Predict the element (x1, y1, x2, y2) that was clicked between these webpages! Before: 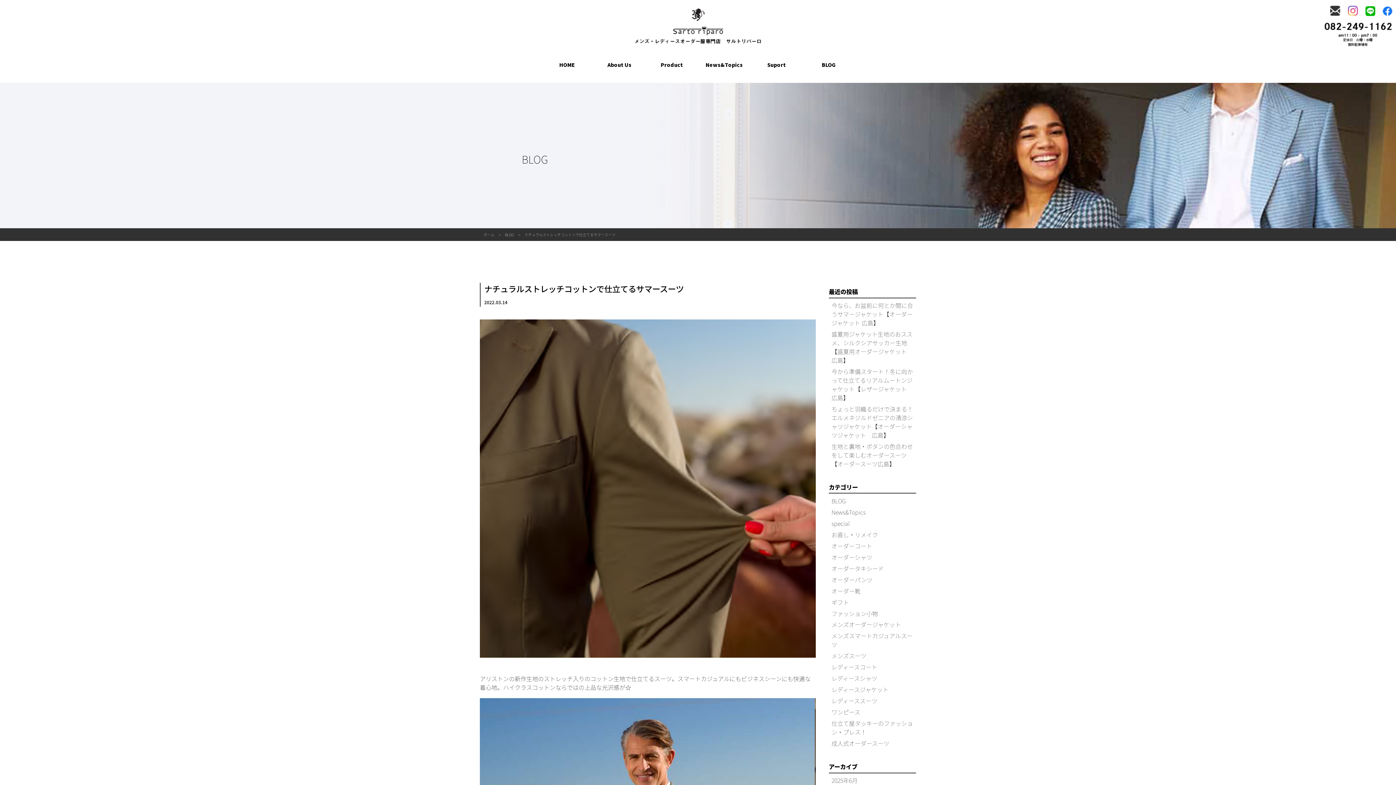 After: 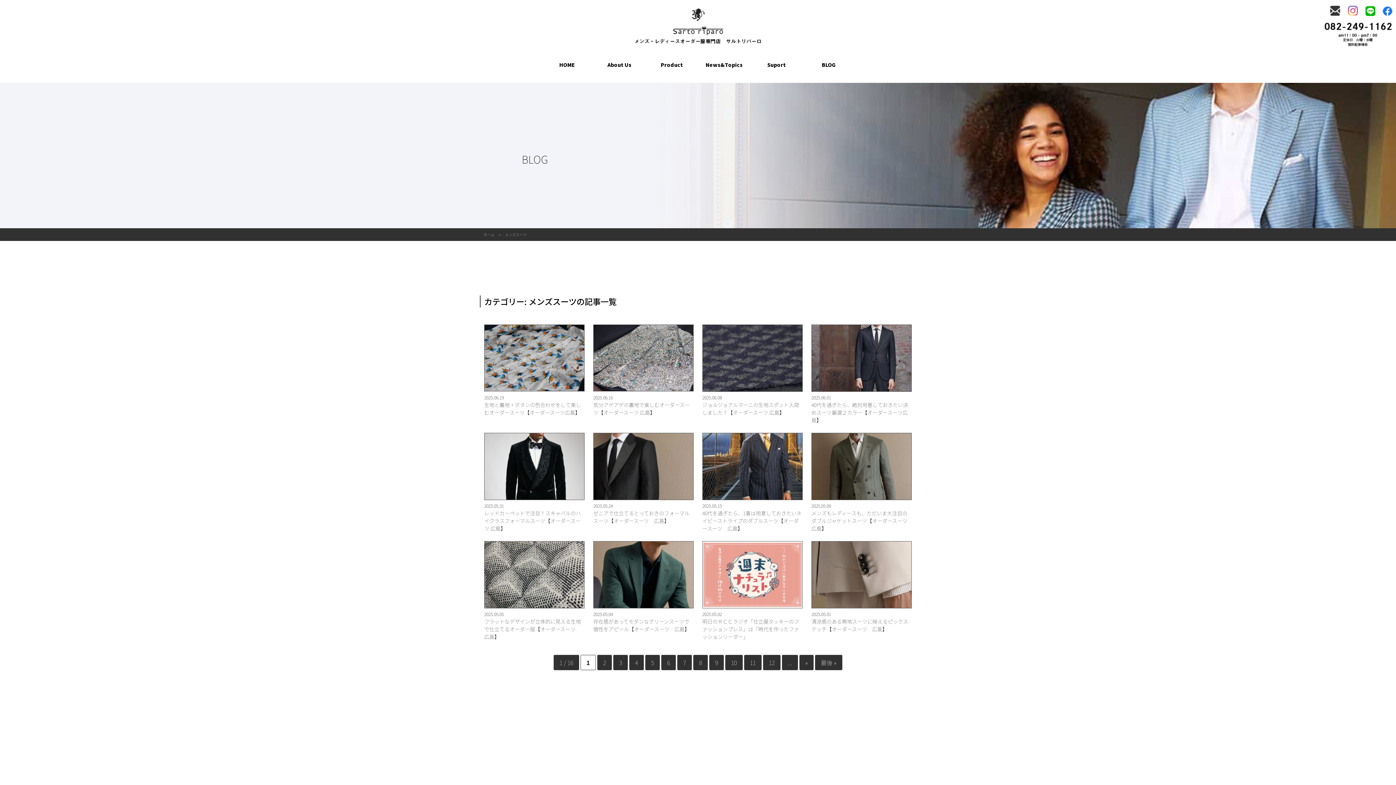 Action: bbox: (831, 651, 866, 660) label: メンズスーツ